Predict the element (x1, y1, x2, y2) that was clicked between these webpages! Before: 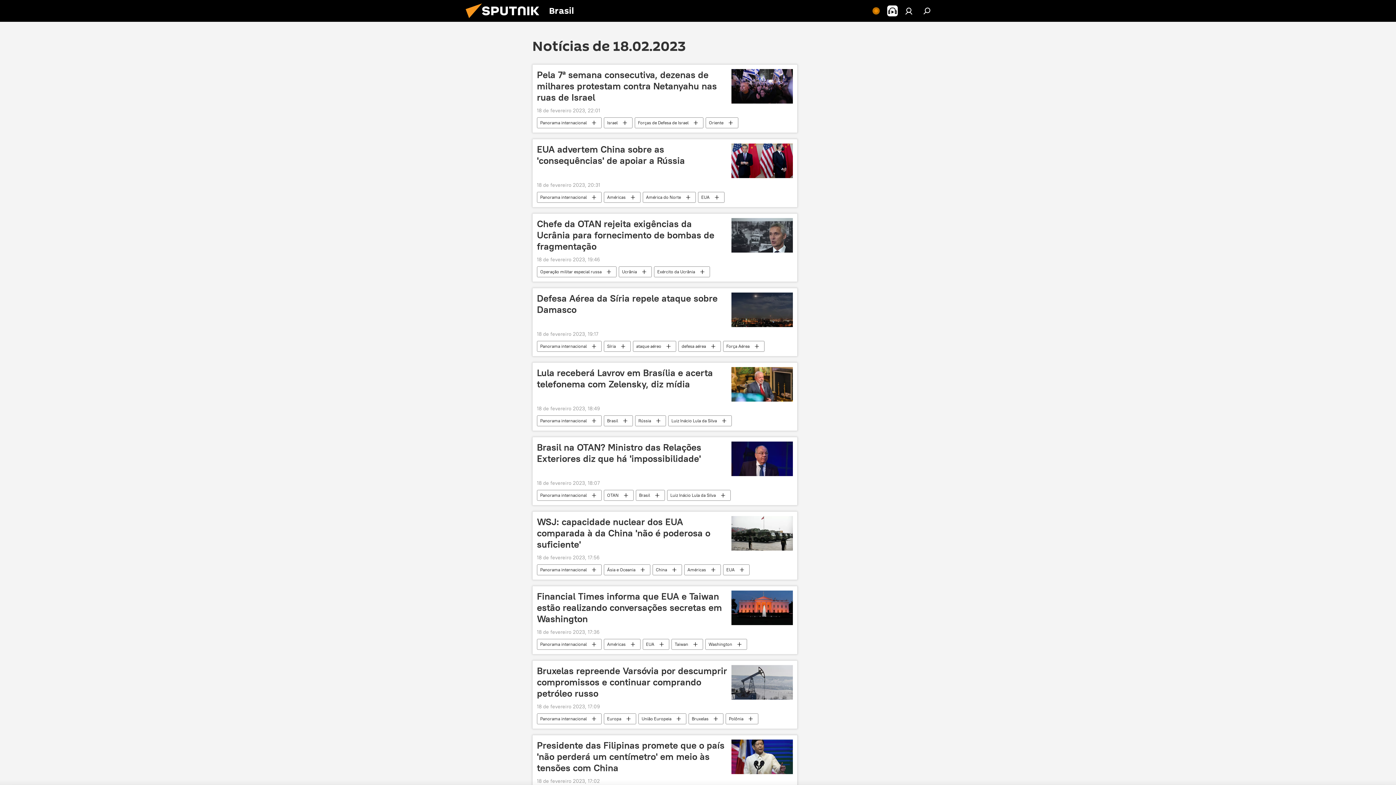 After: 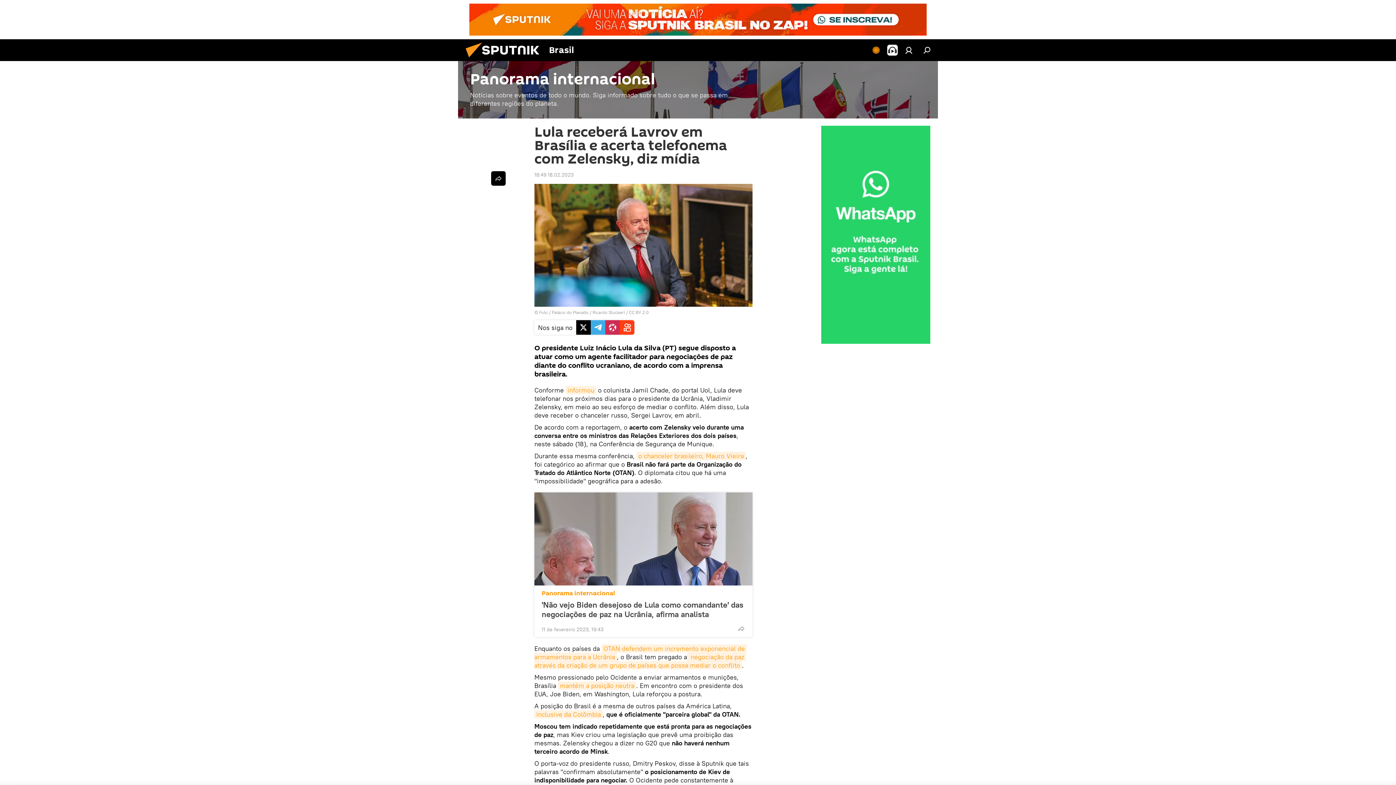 Action: bbox: (731, 367, 793, 401)